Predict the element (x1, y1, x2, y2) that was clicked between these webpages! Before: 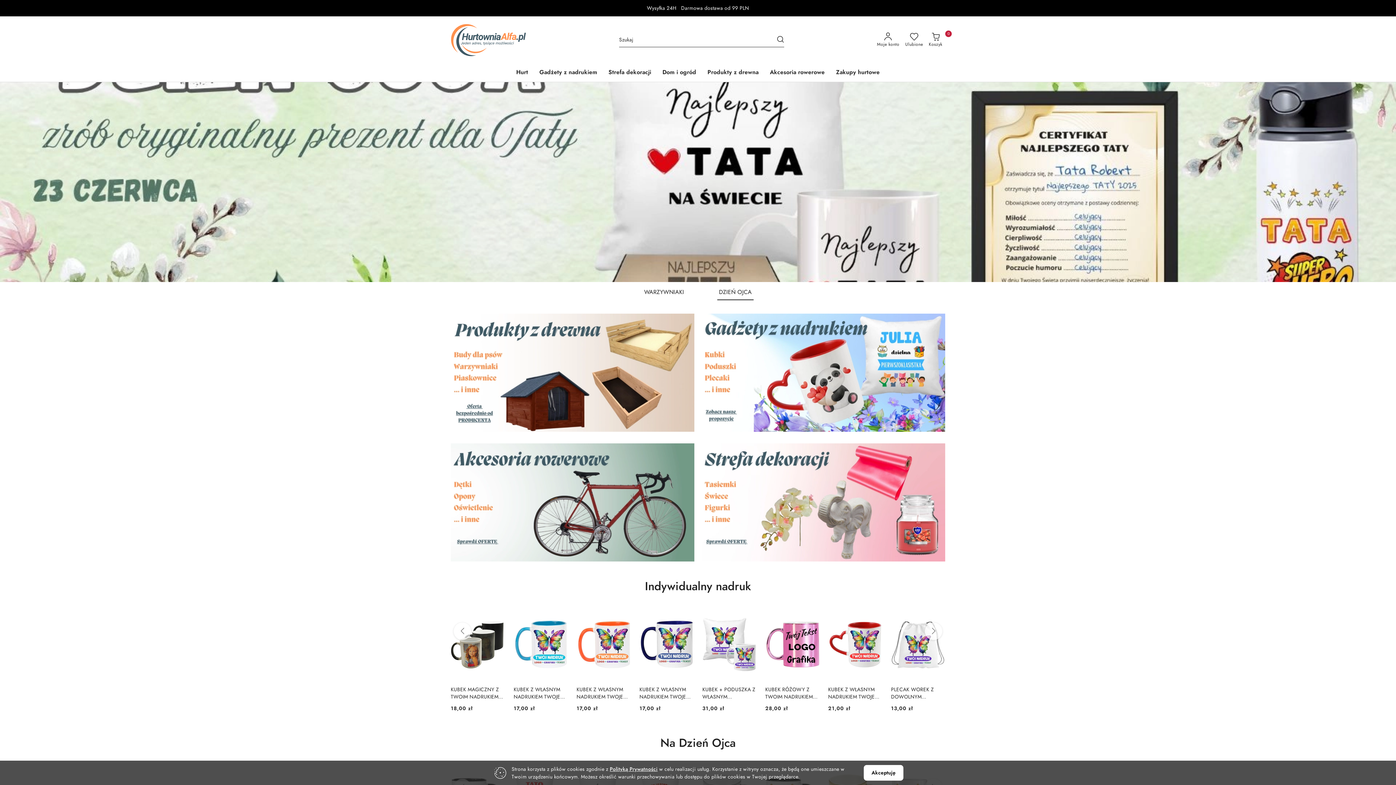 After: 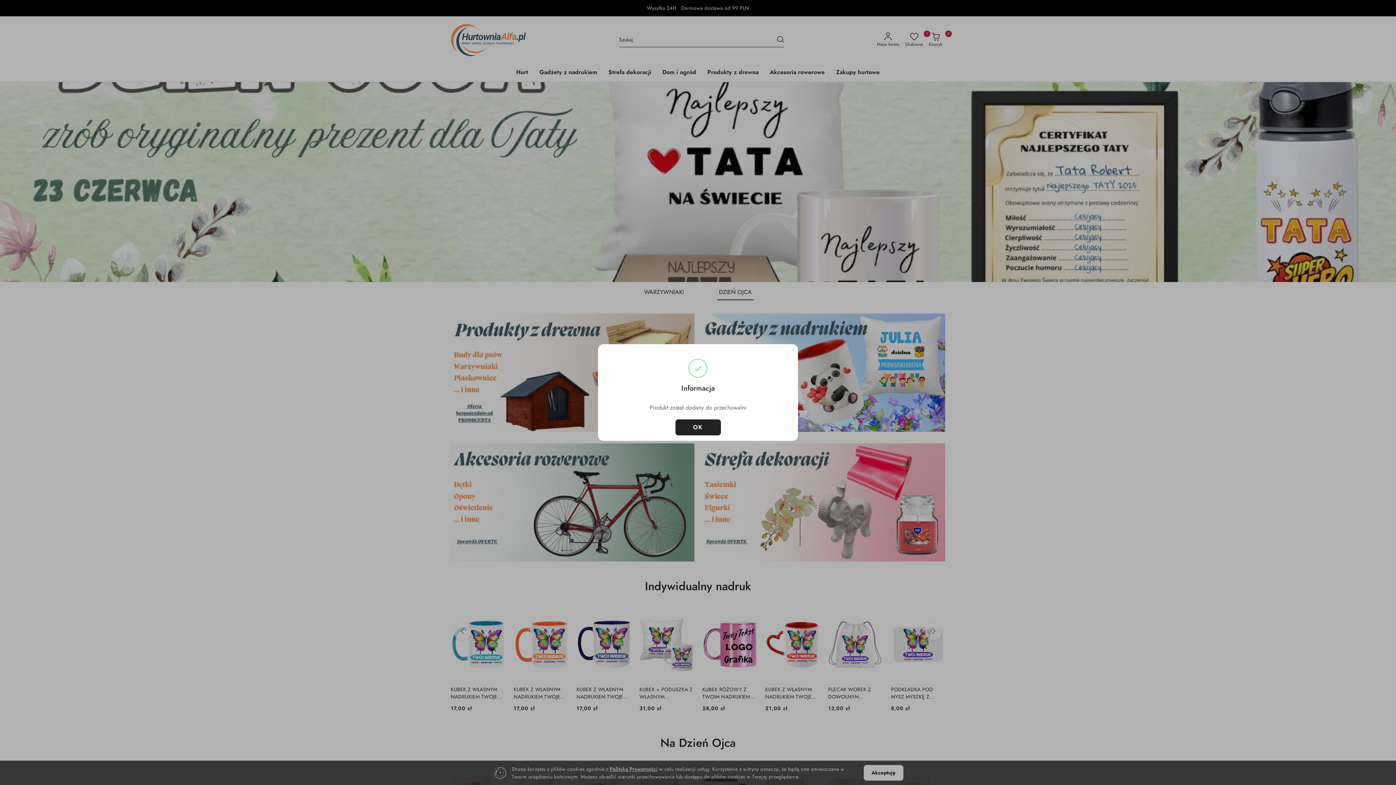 Action: bbox: (607, 612, 626, 621) label: Ulubione